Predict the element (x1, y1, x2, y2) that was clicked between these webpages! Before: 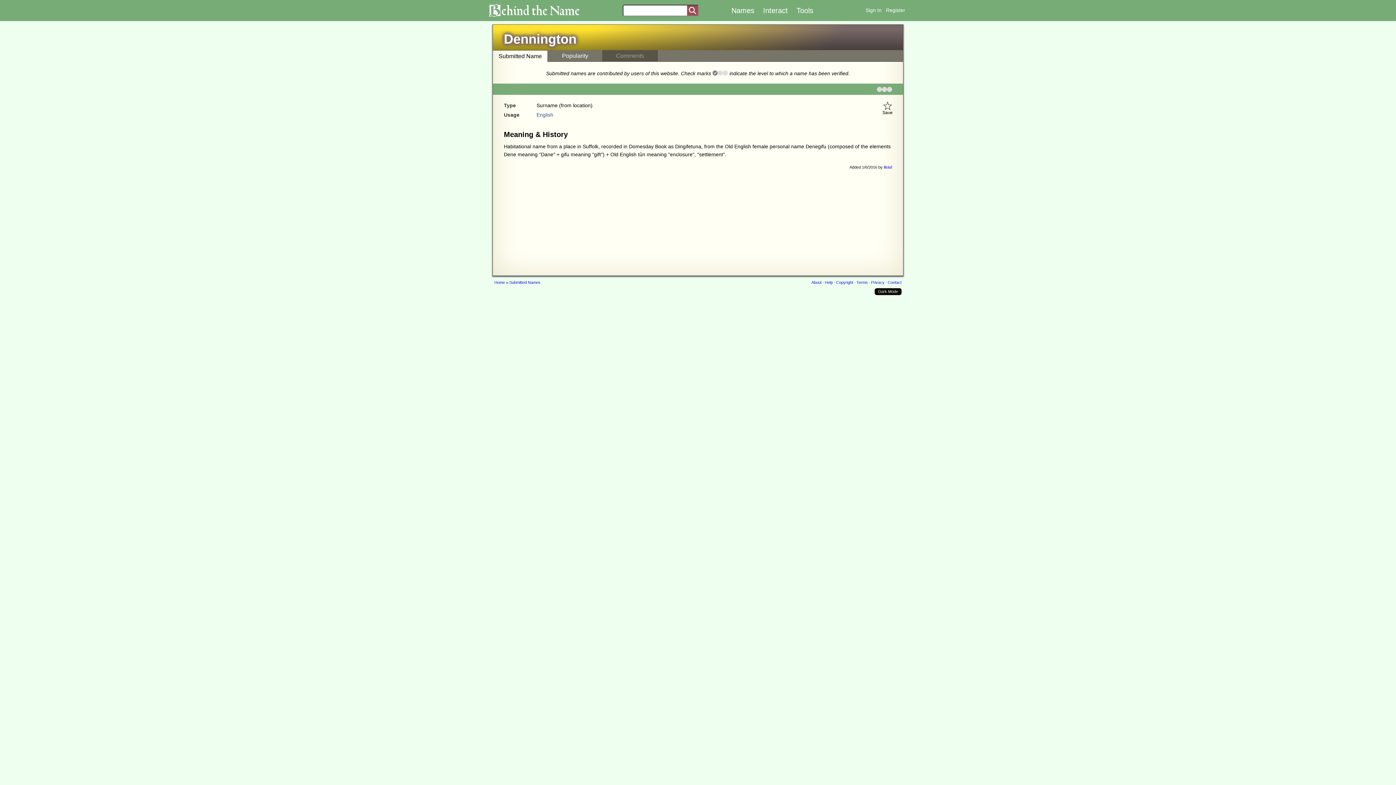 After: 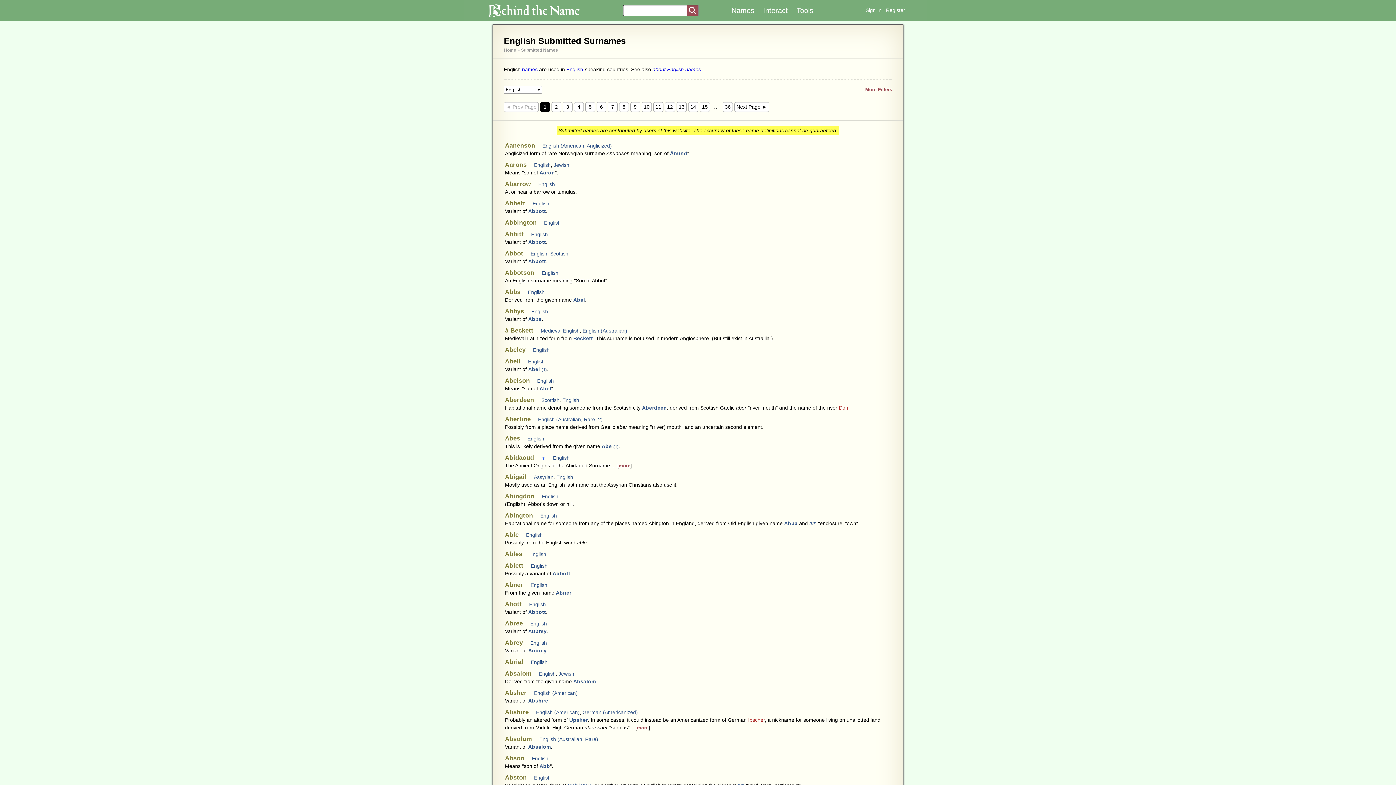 Action: bbox: (536, 112, 553, 117) label: English